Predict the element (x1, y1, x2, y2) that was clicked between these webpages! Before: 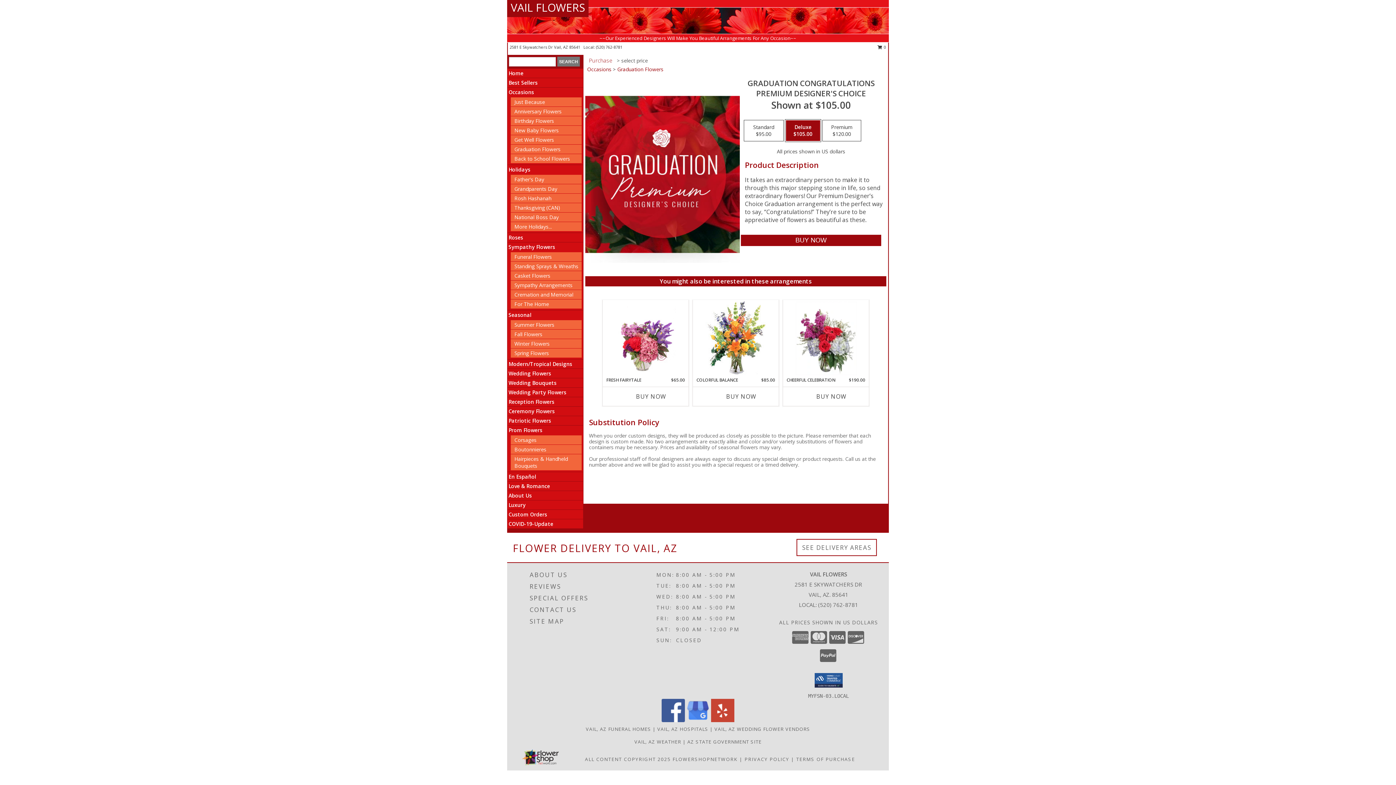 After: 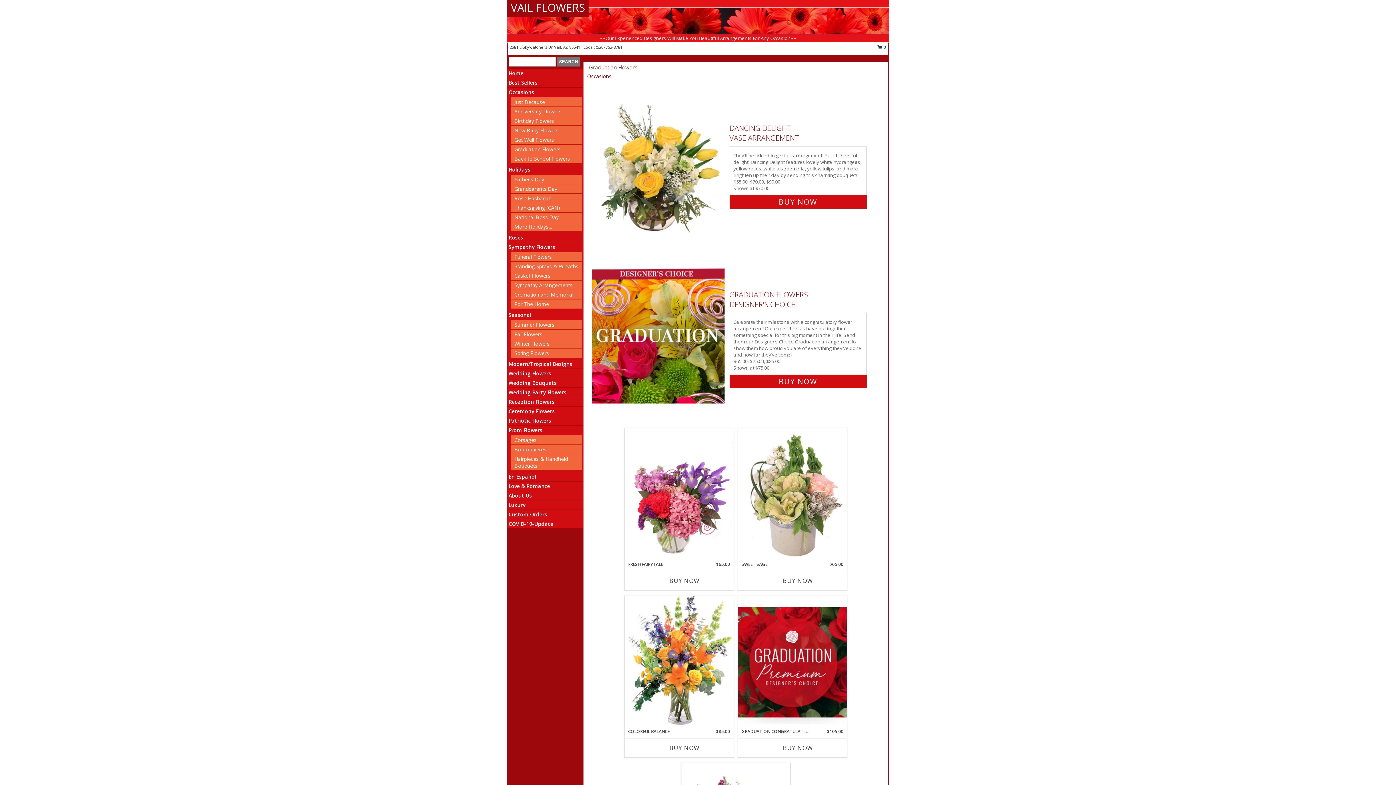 Action: bbox: (514, 145, 560, 152) label: Graduation Flowers